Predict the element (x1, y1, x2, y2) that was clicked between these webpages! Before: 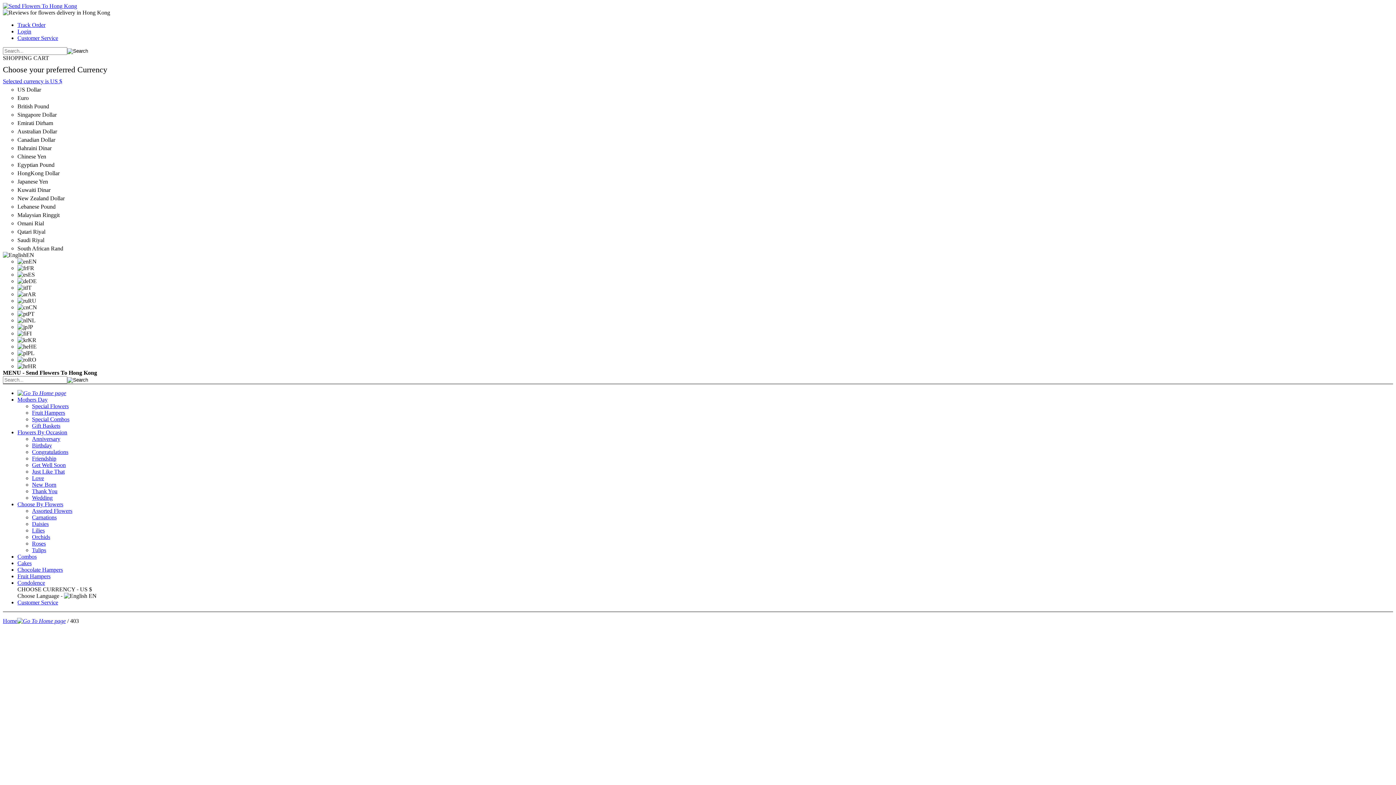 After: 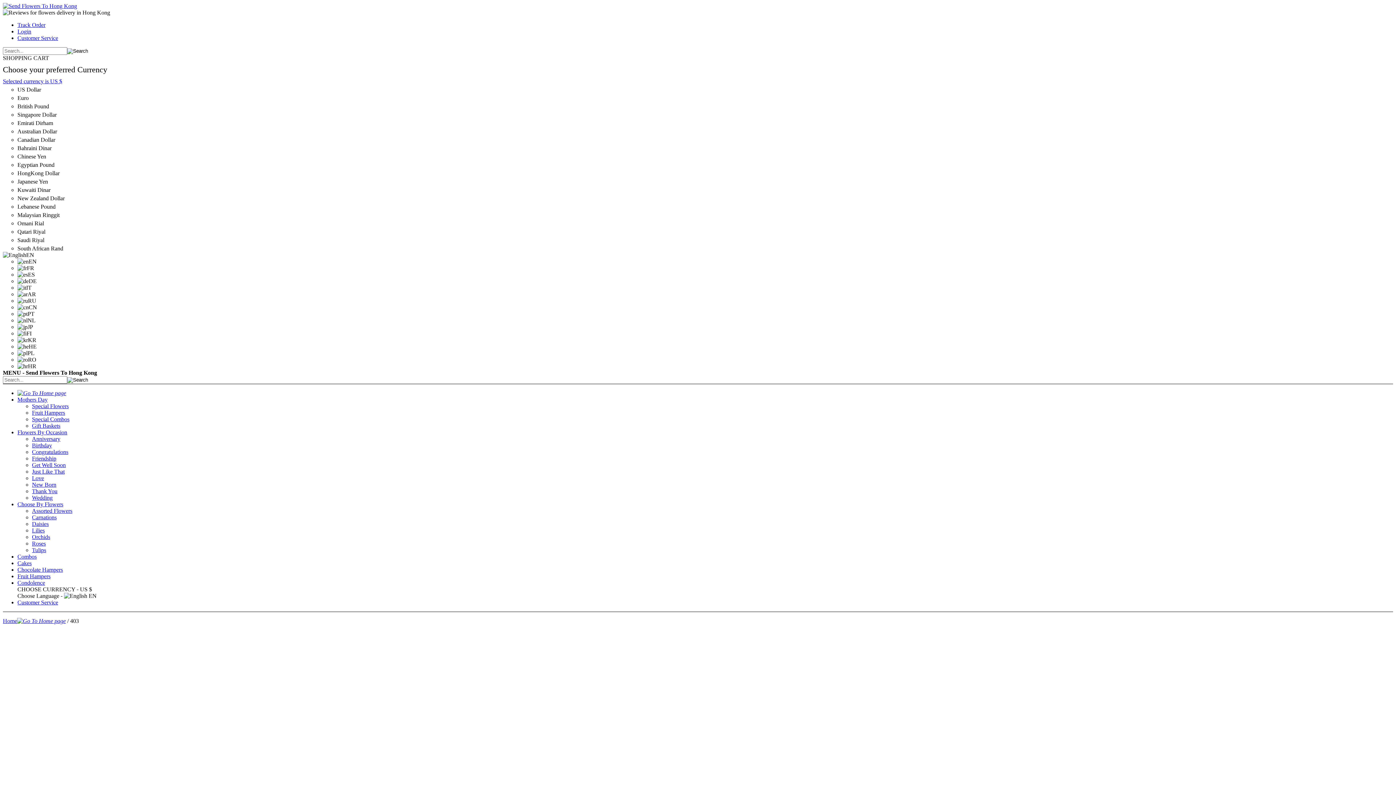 Action: label: Mothers Day bbox: (17, 396, 47, 402)